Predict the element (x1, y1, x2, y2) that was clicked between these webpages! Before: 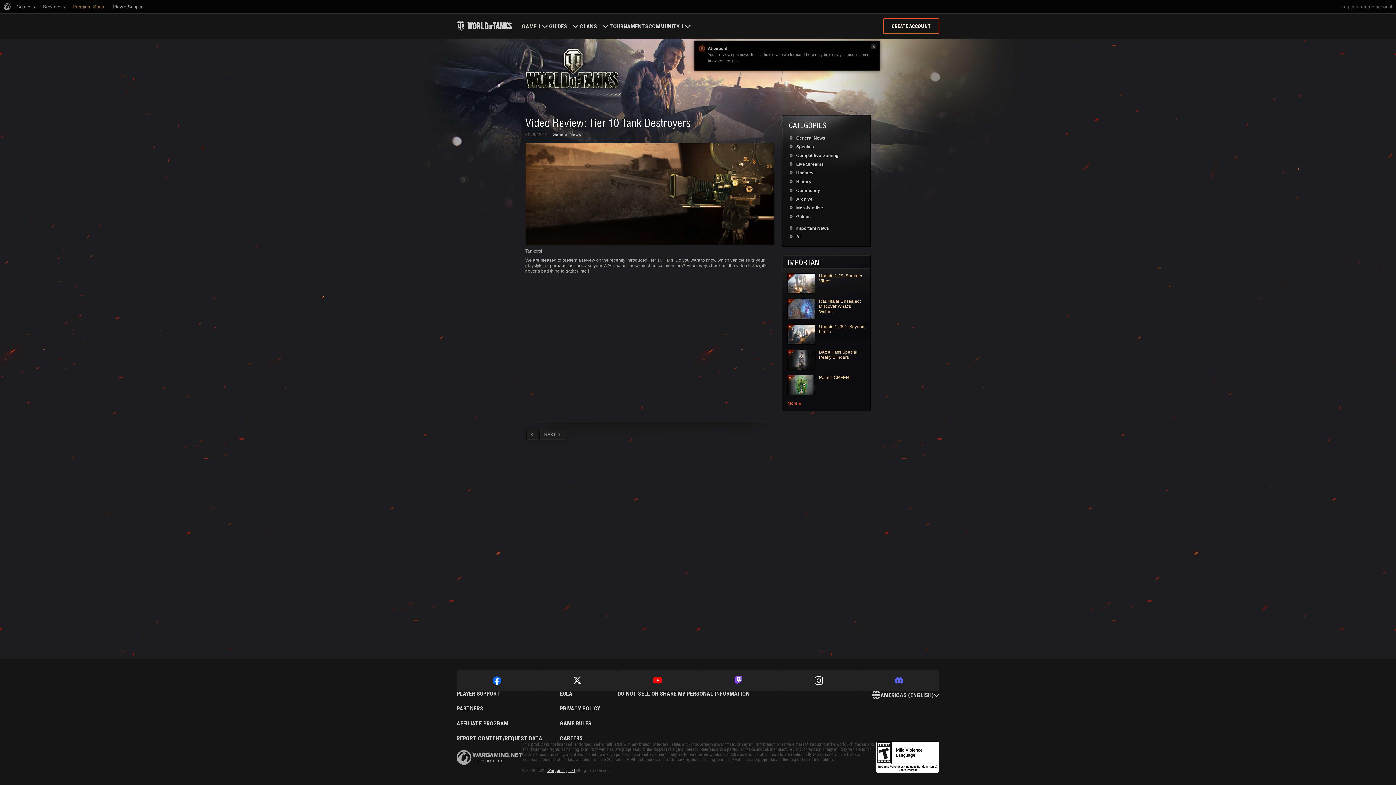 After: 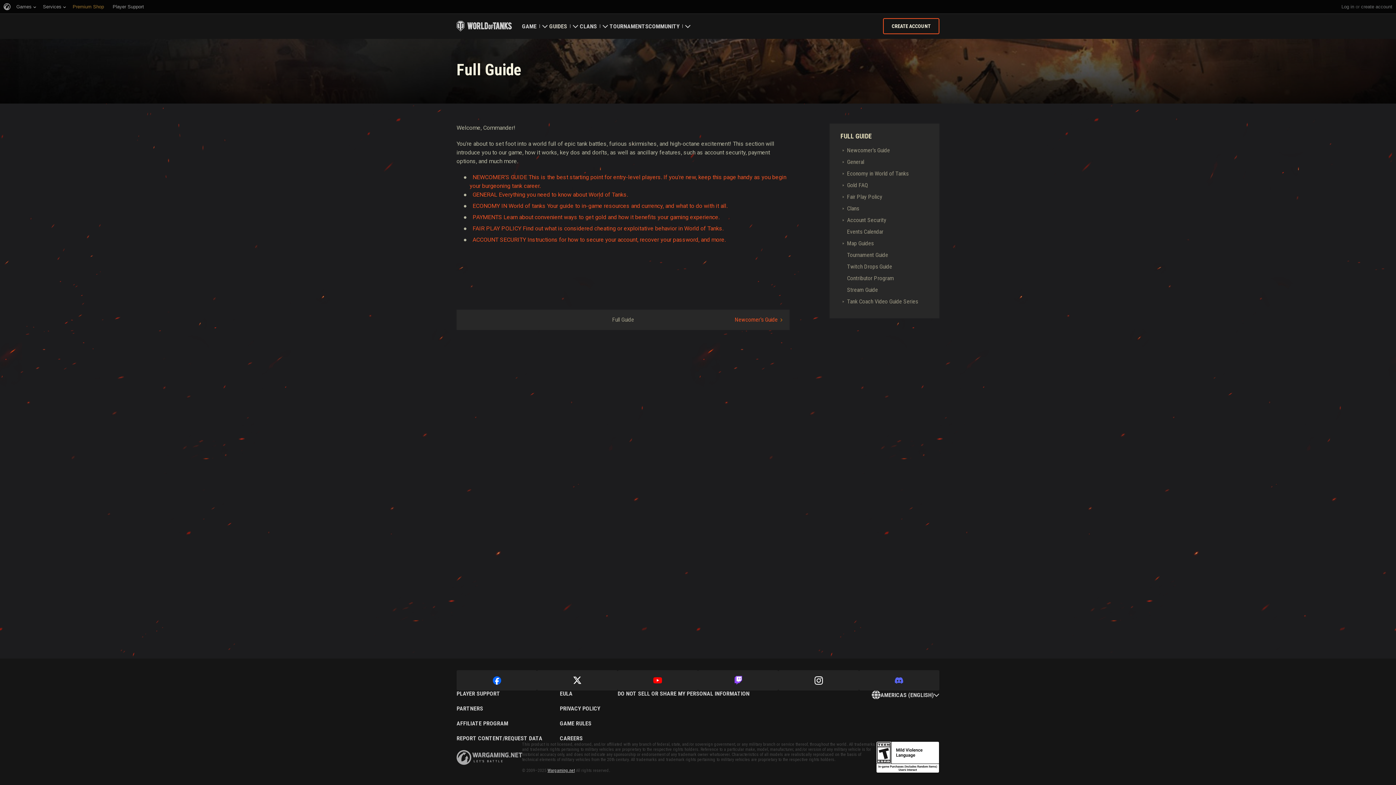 Action: bbox: (549, 13, 567, 38) label: GUIDES